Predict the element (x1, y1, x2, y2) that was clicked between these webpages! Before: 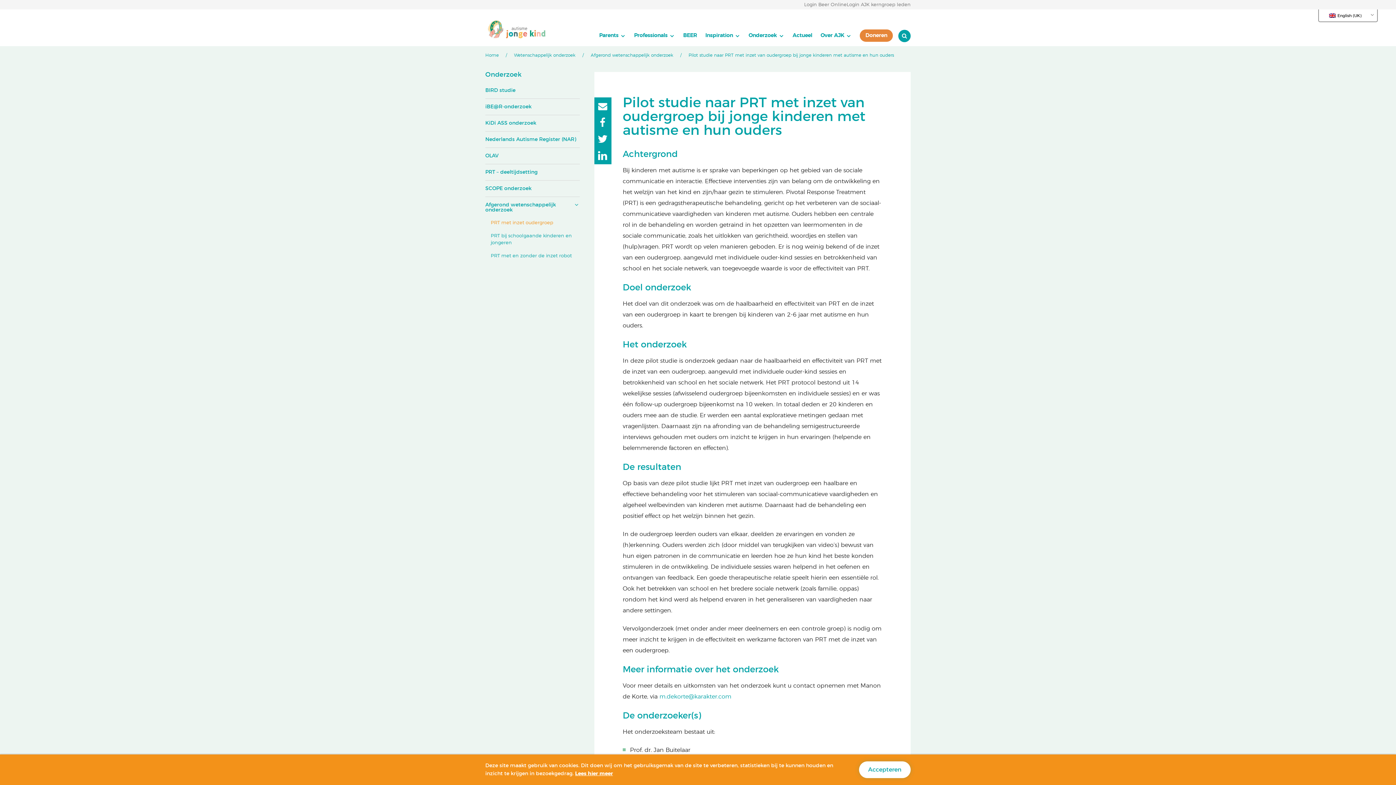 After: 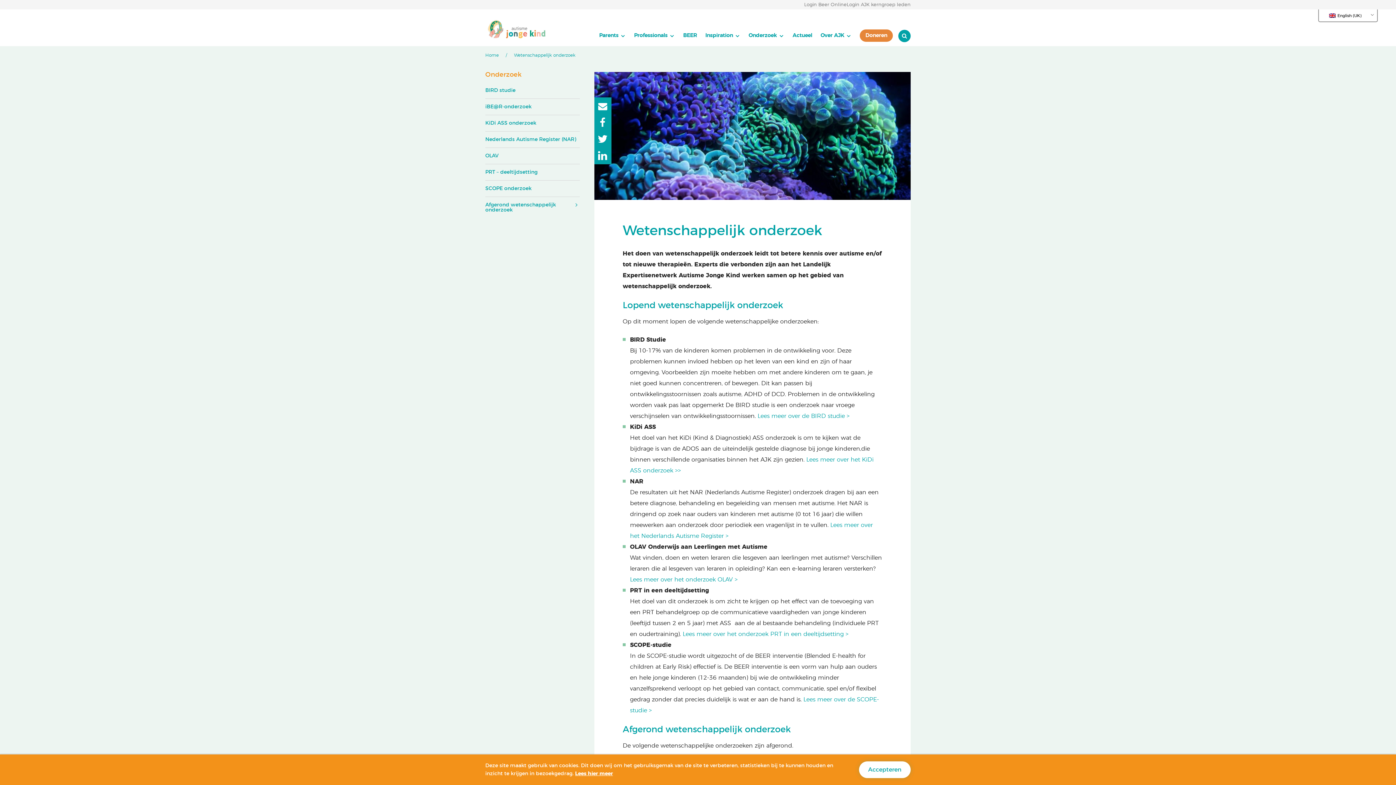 Action: bbox: (748, 25, 784, 45) label: Onderzoek